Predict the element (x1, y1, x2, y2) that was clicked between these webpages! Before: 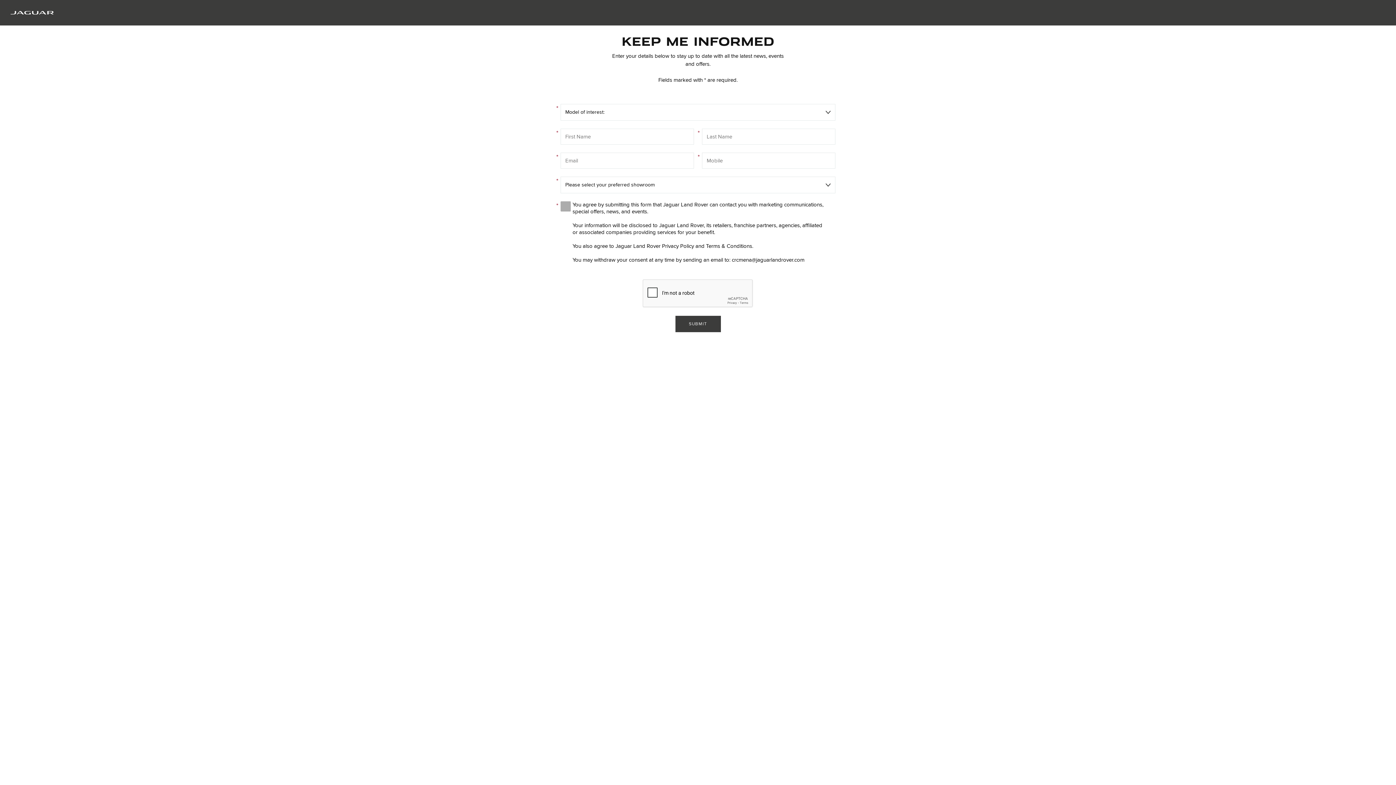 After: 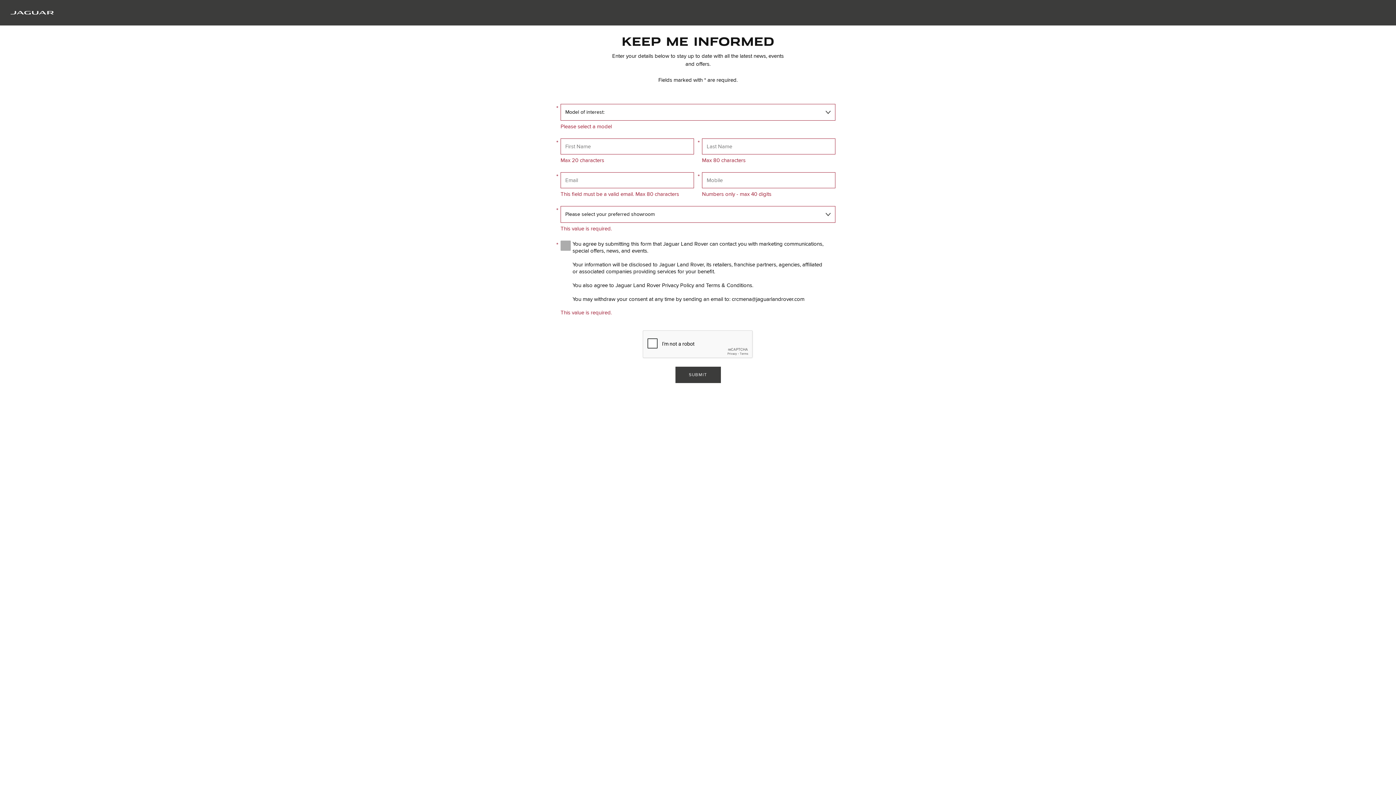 Action: bbox: (675, 316, 720, 332) label: SUBMIT